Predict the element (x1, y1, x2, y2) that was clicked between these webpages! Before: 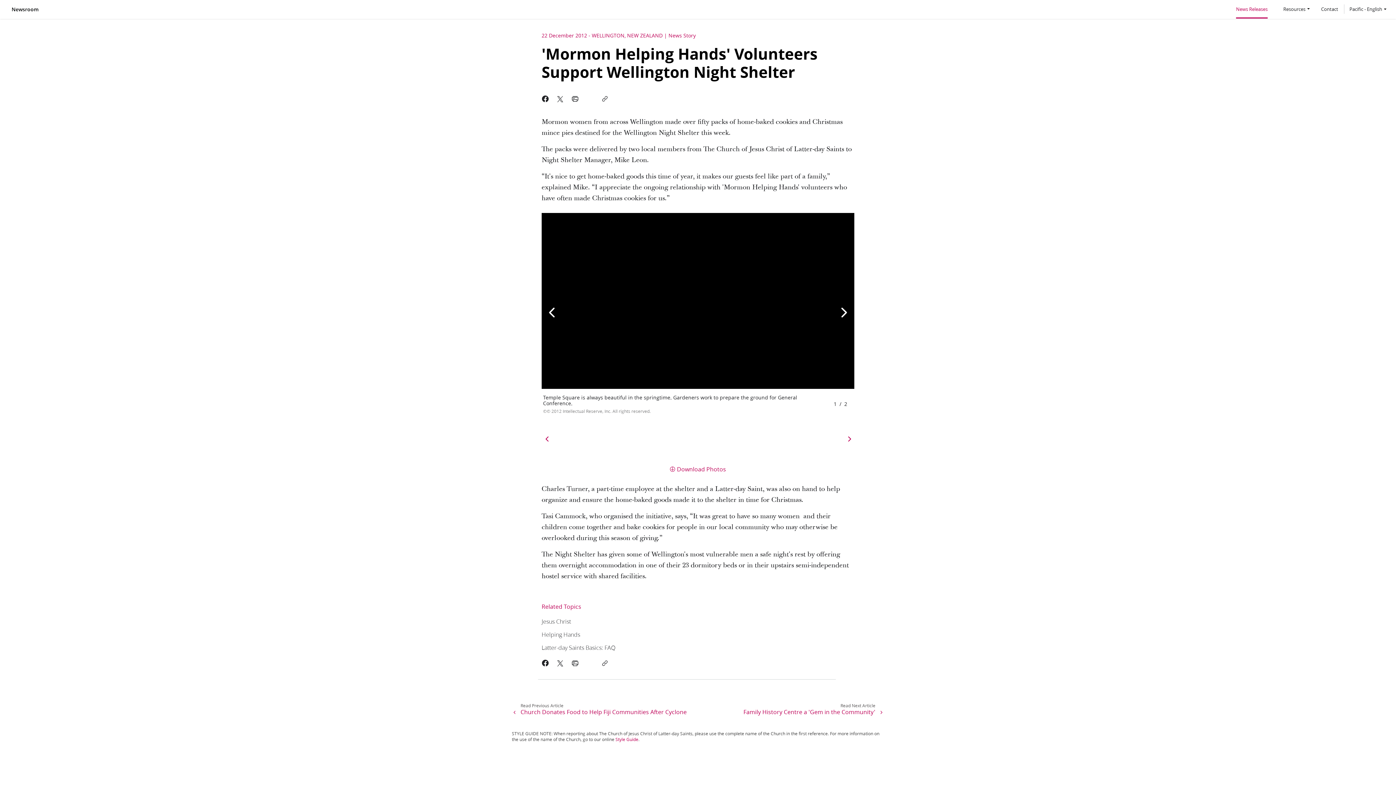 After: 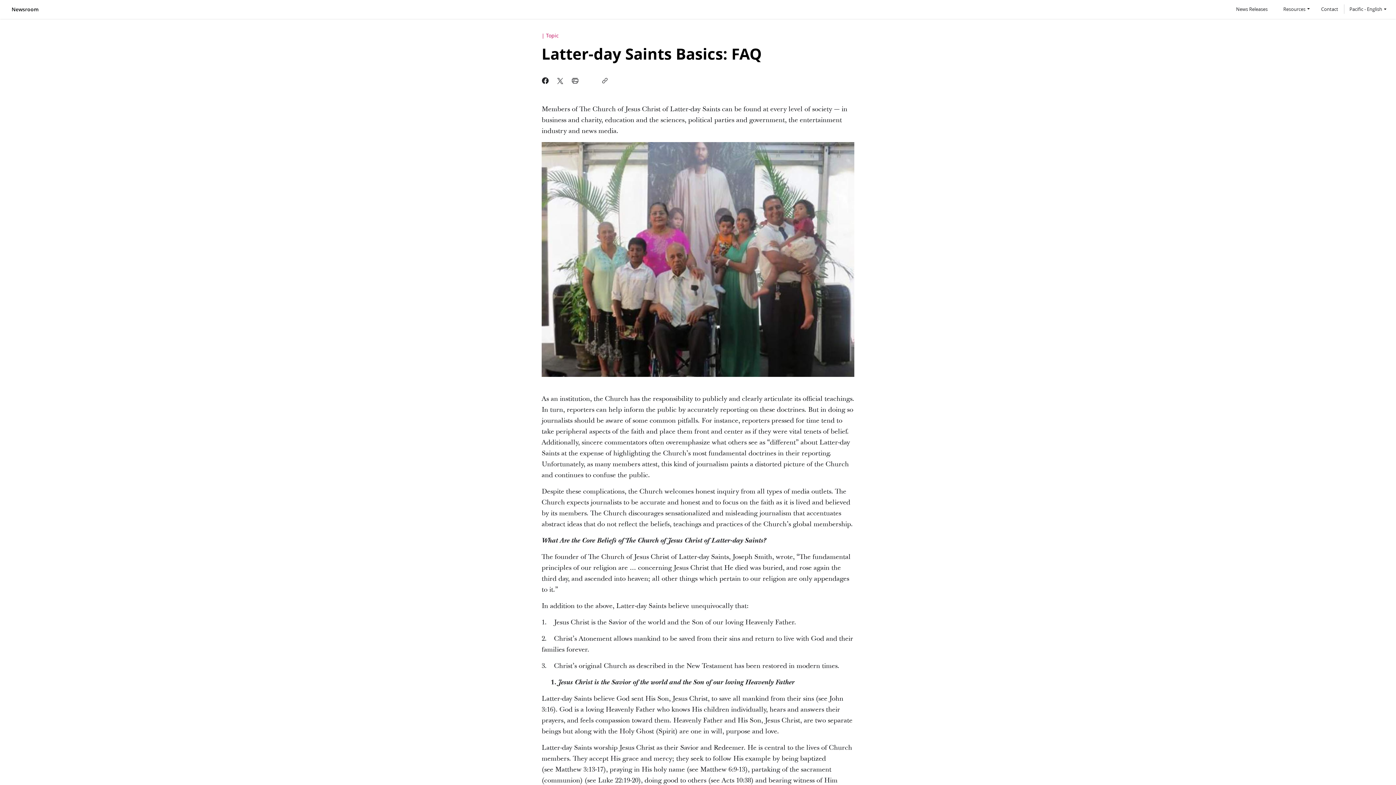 Action: label: Latter-day Saints Basics: FAQ bbox: (541, 643, 794, 652)